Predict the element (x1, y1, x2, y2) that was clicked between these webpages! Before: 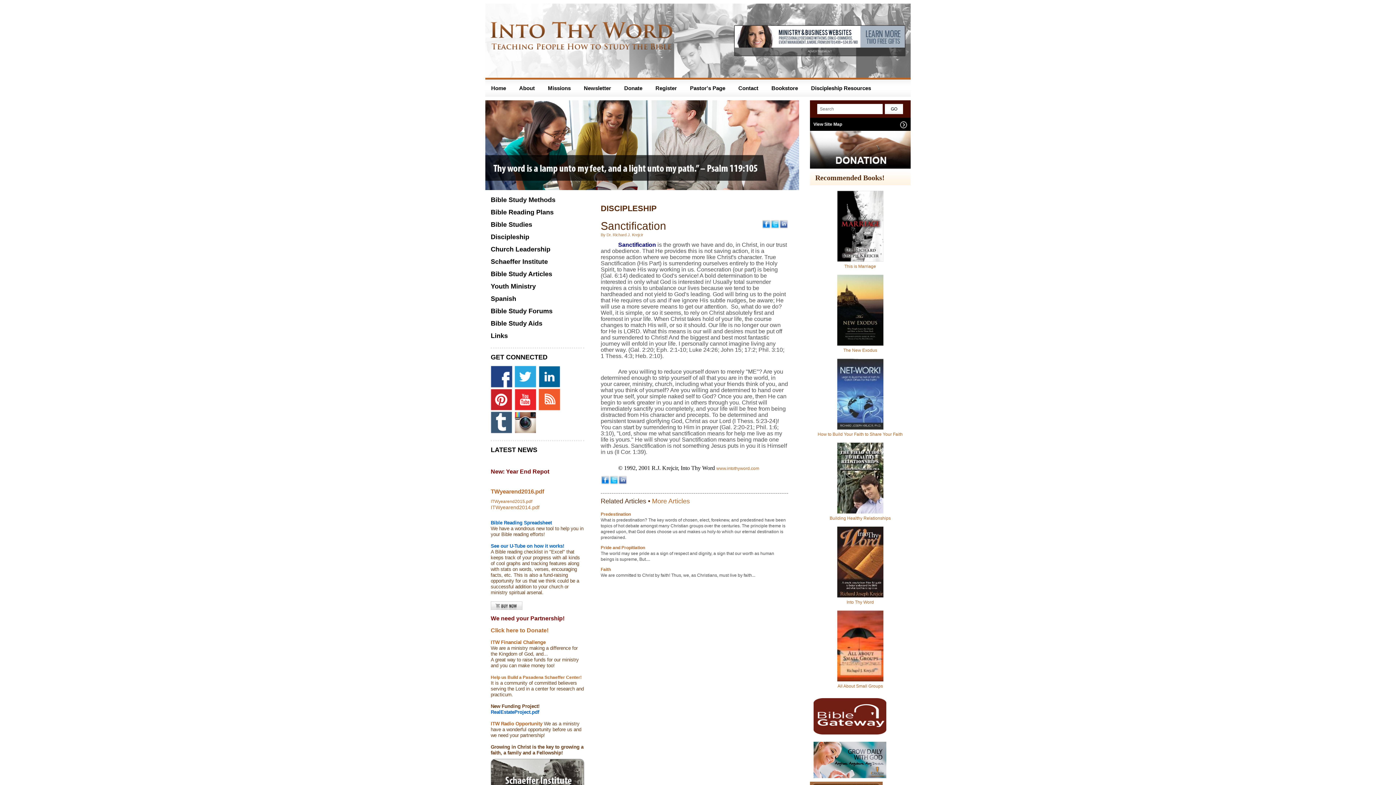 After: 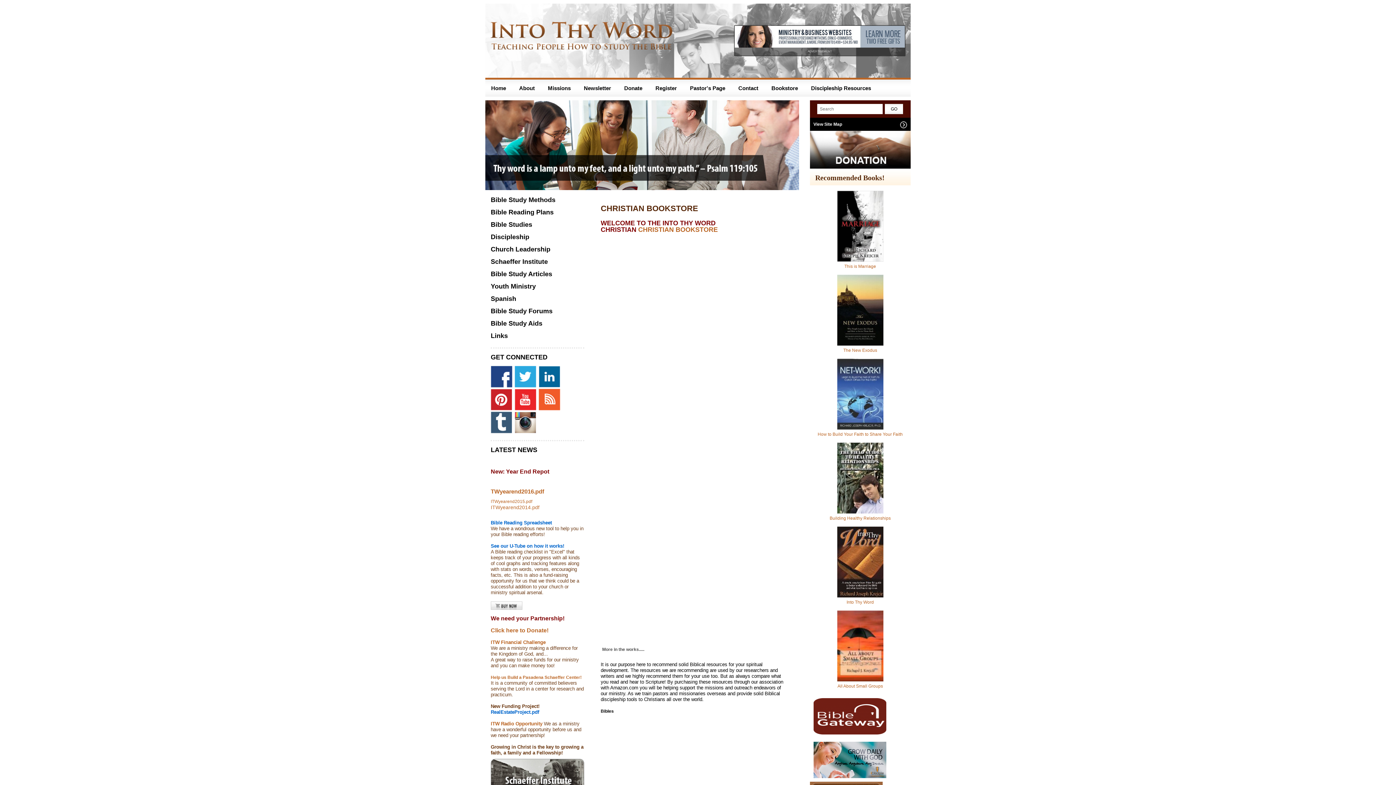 Action: label: Bookstore bbox: (765, 79, 804, 96)